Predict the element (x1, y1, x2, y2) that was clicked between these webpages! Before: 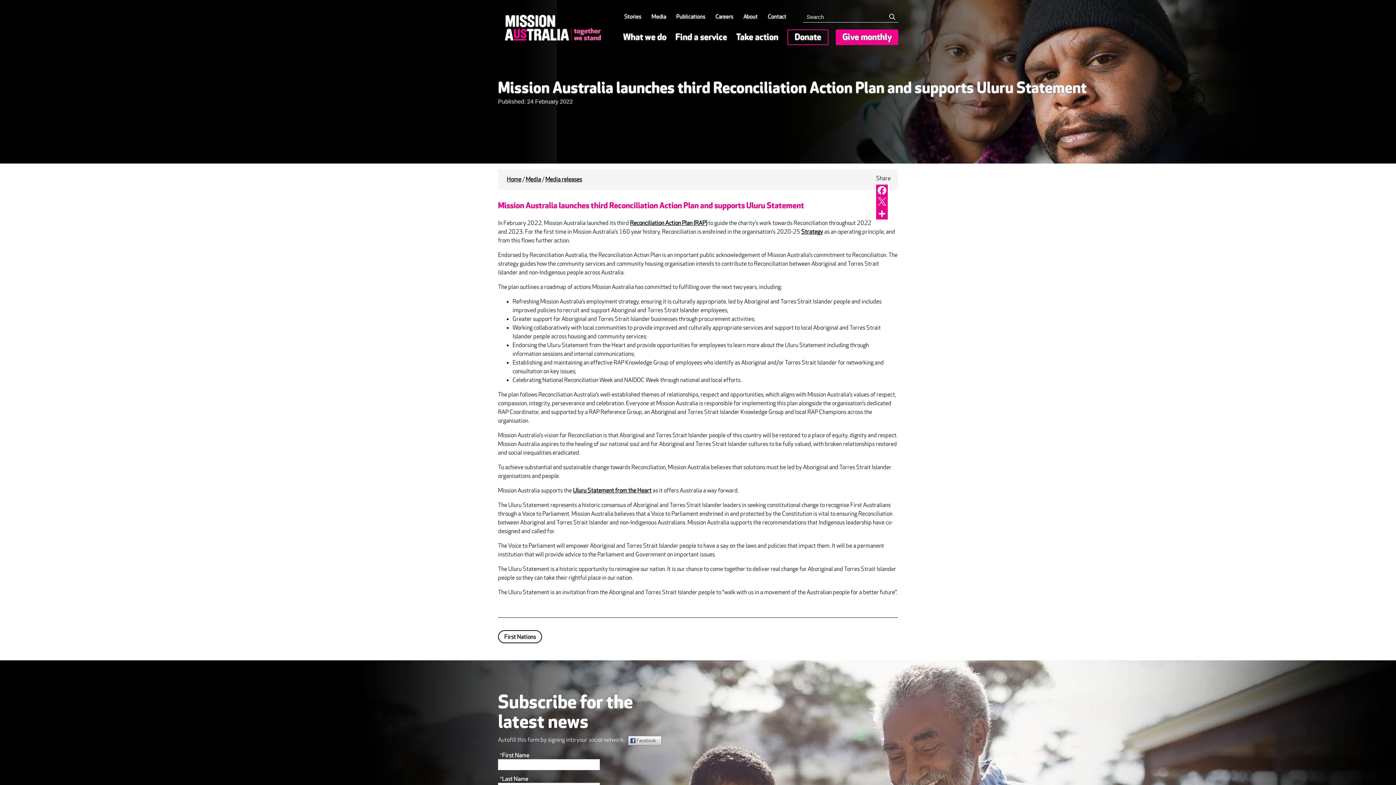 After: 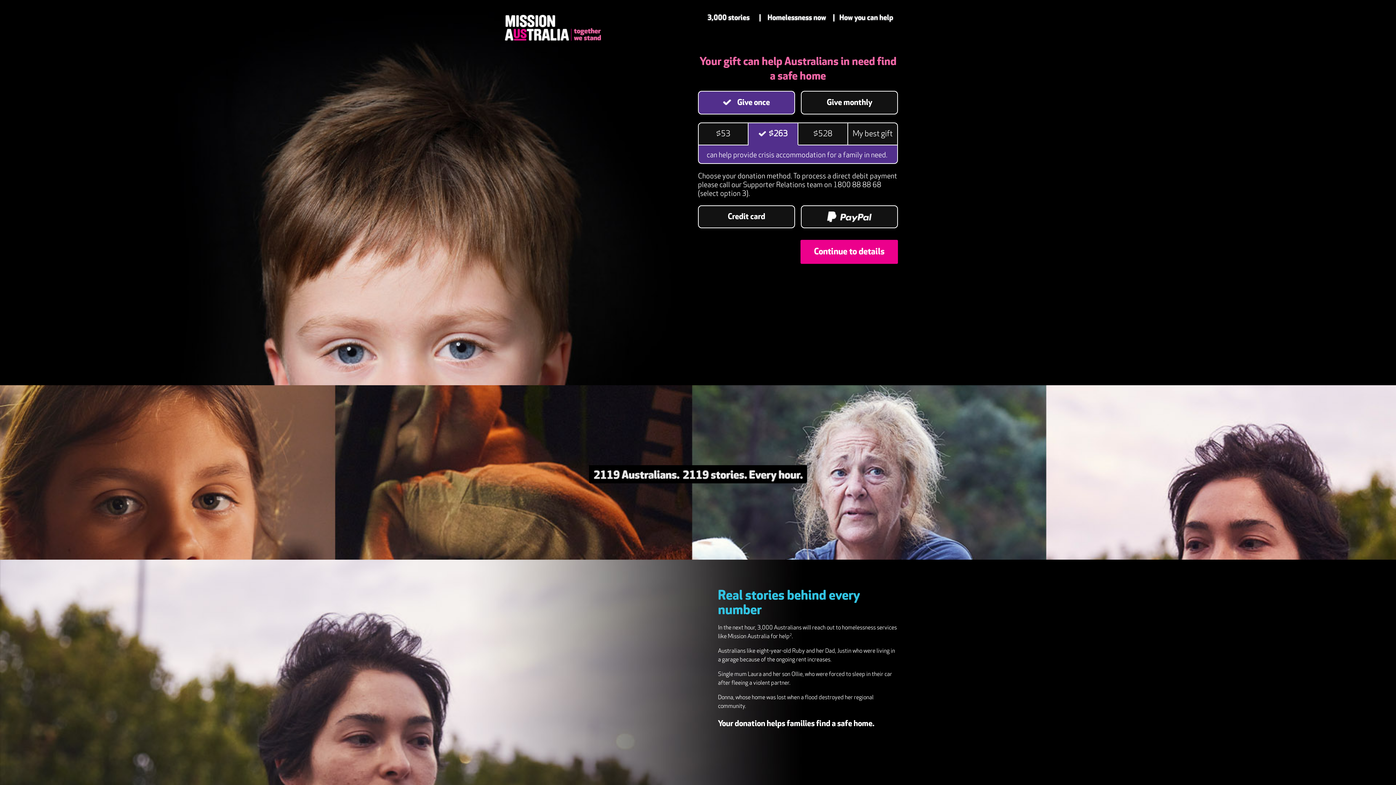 Action: label: Donate bbox: (787, 29, 828, 45)